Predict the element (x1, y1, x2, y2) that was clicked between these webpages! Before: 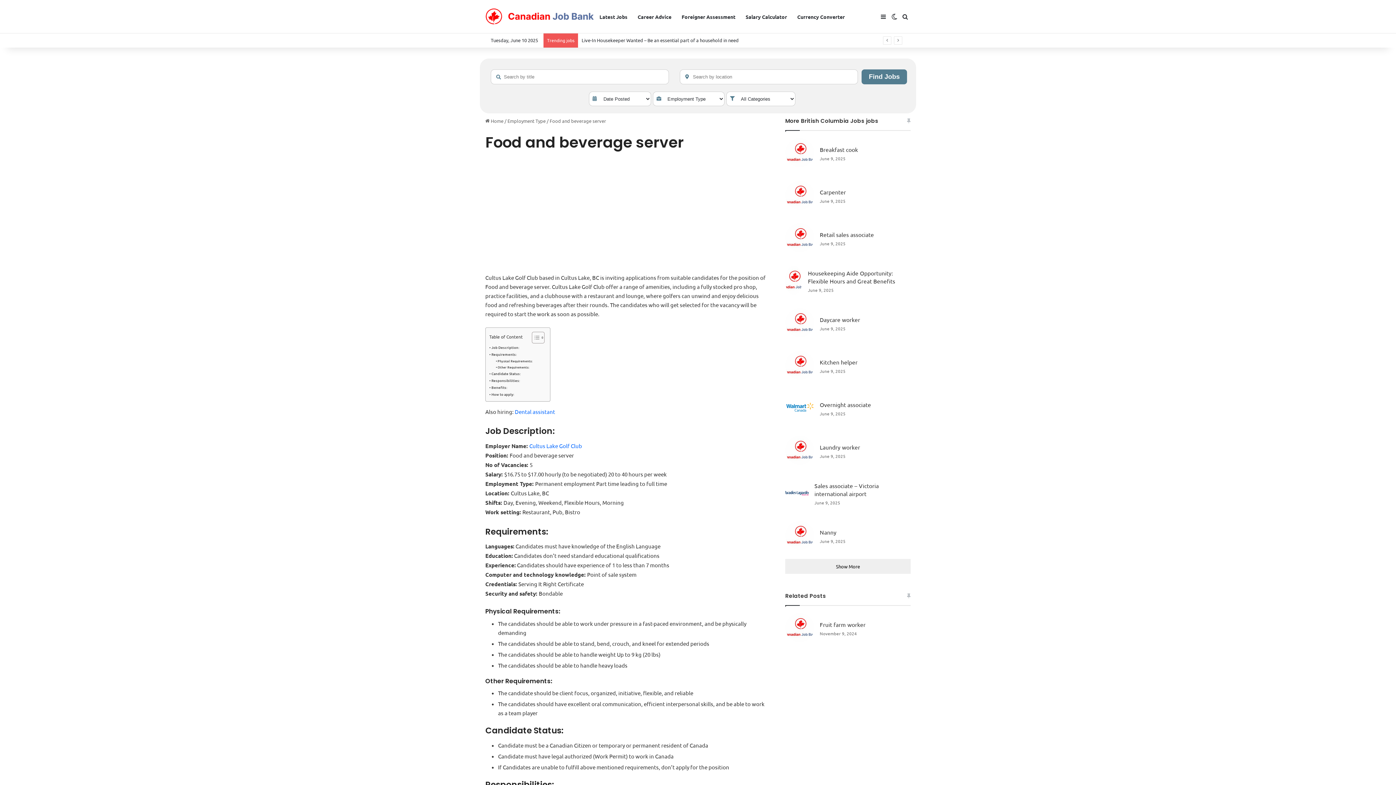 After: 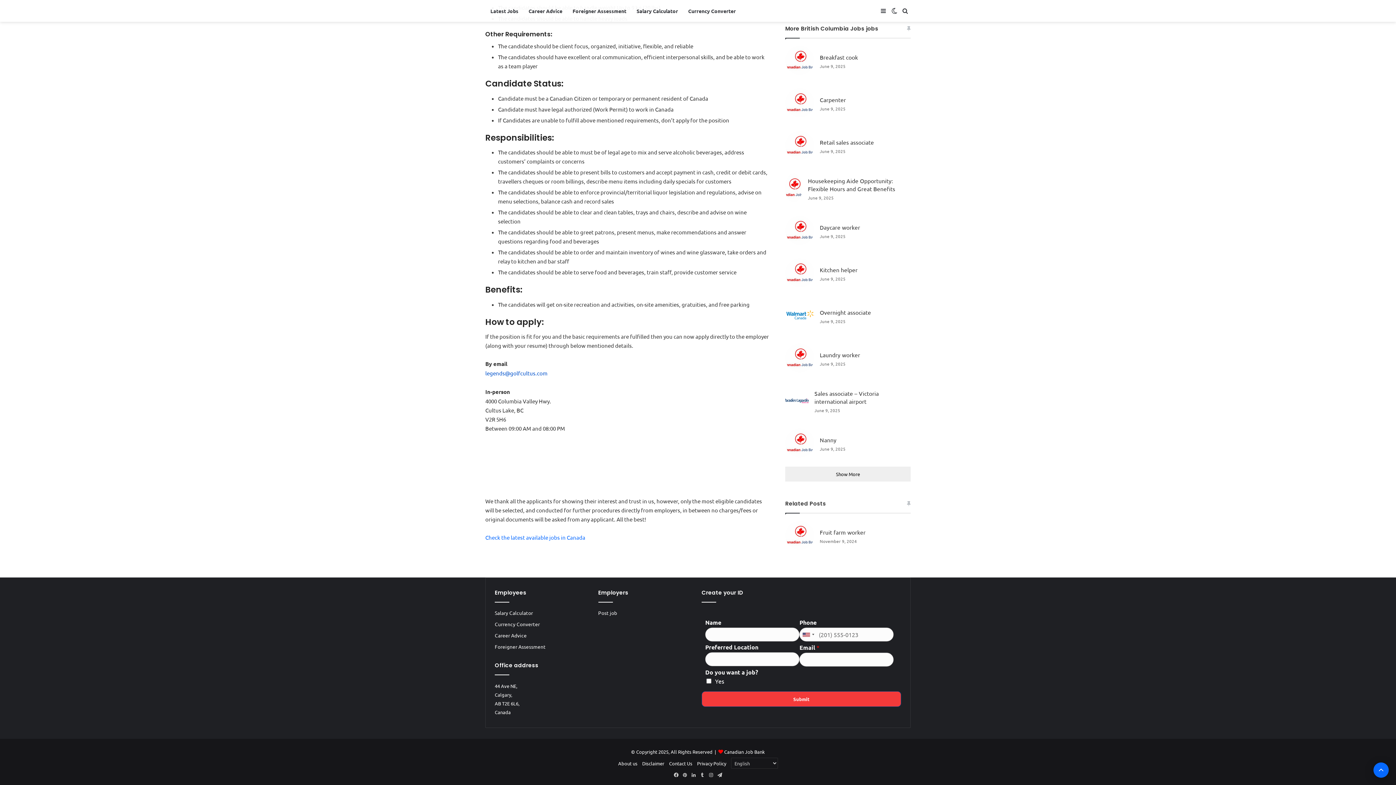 Action: label: Candidate Status: bbox: (489, 370, 521, 376)